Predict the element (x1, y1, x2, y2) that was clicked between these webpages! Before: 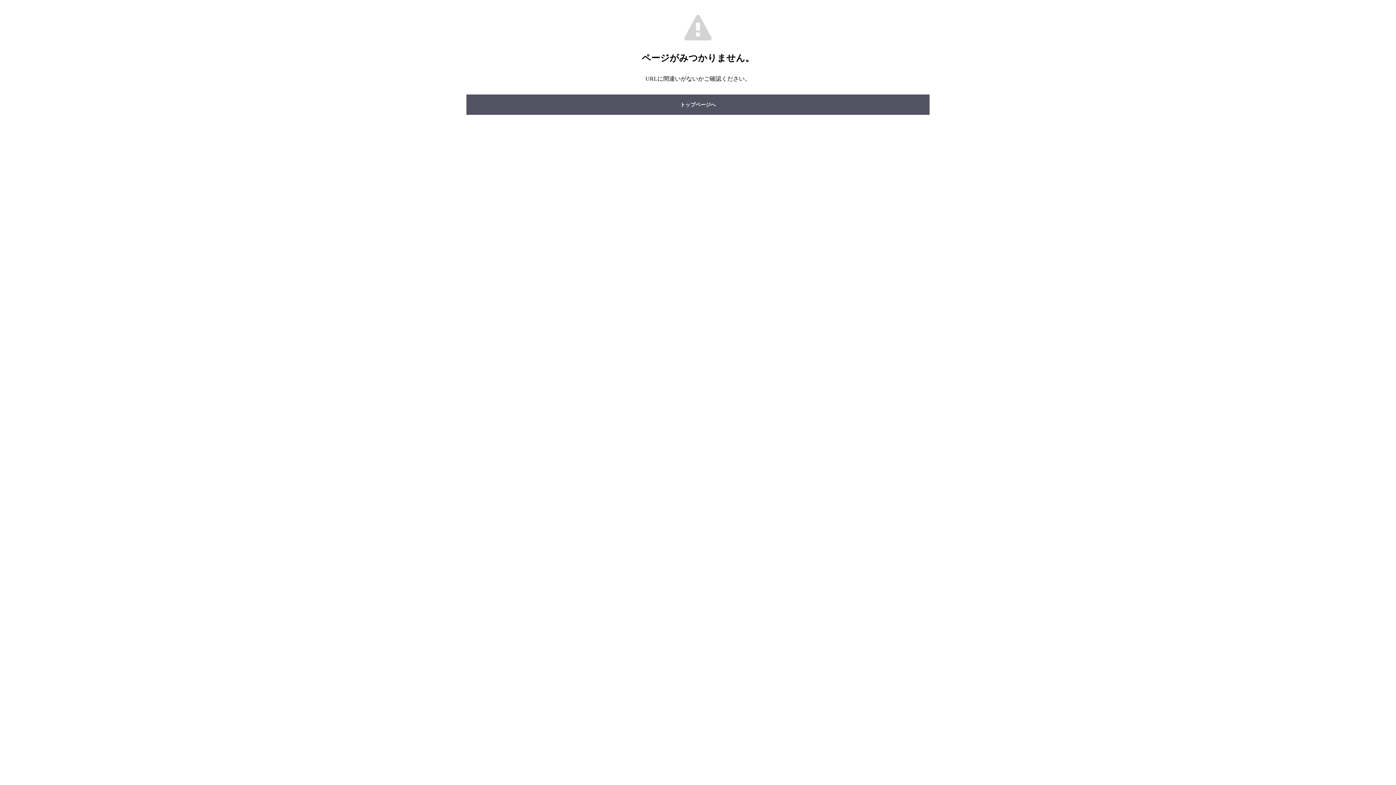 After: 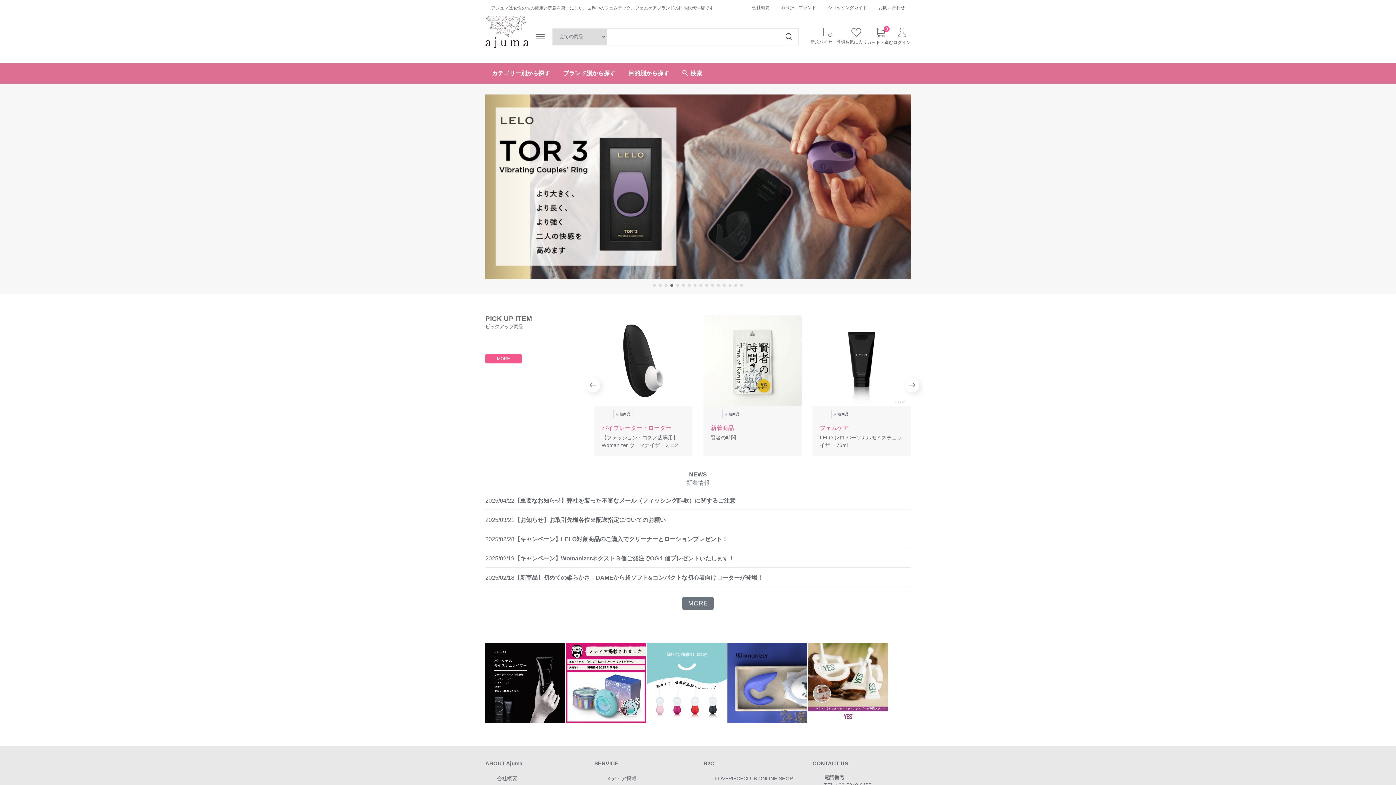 Action: label: トップページへ bbox: (466, 94, 929, 114)